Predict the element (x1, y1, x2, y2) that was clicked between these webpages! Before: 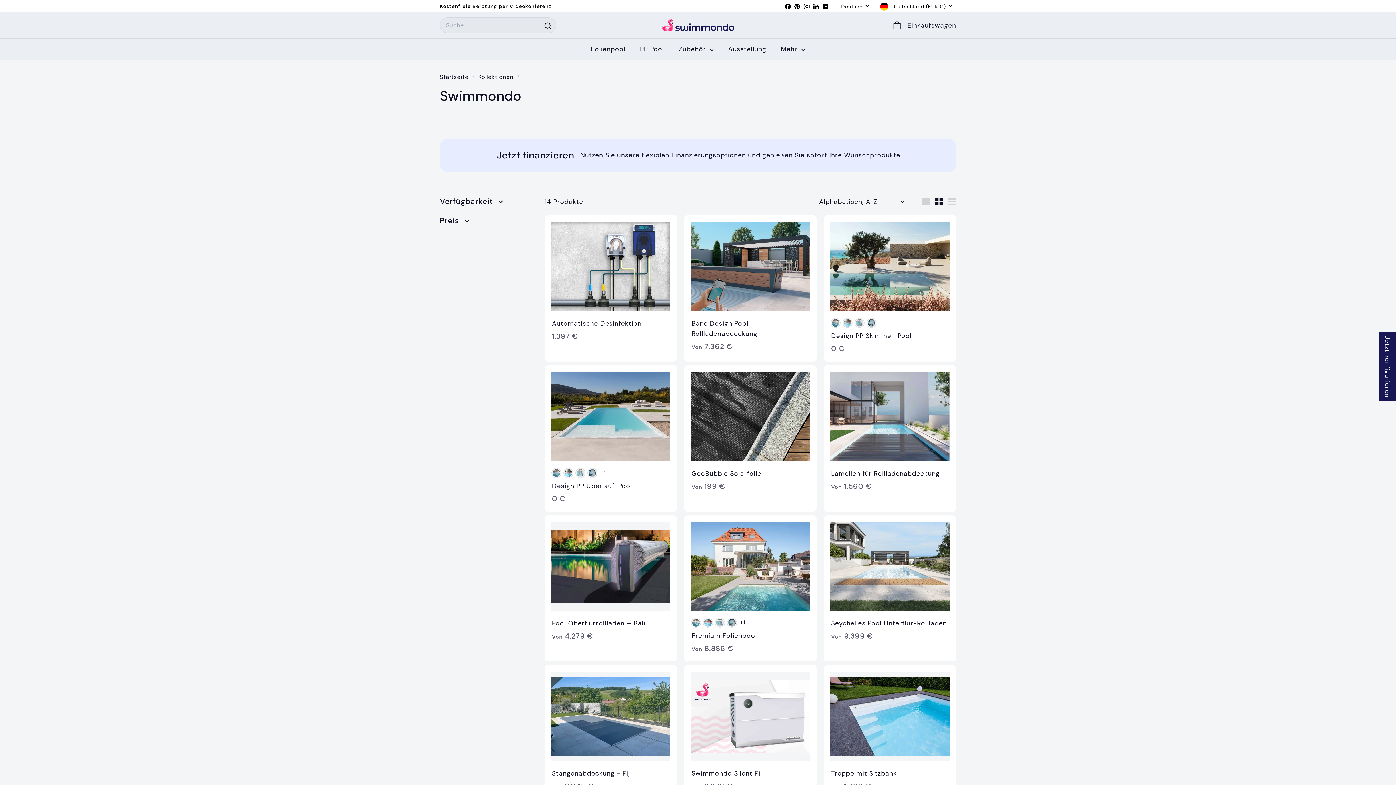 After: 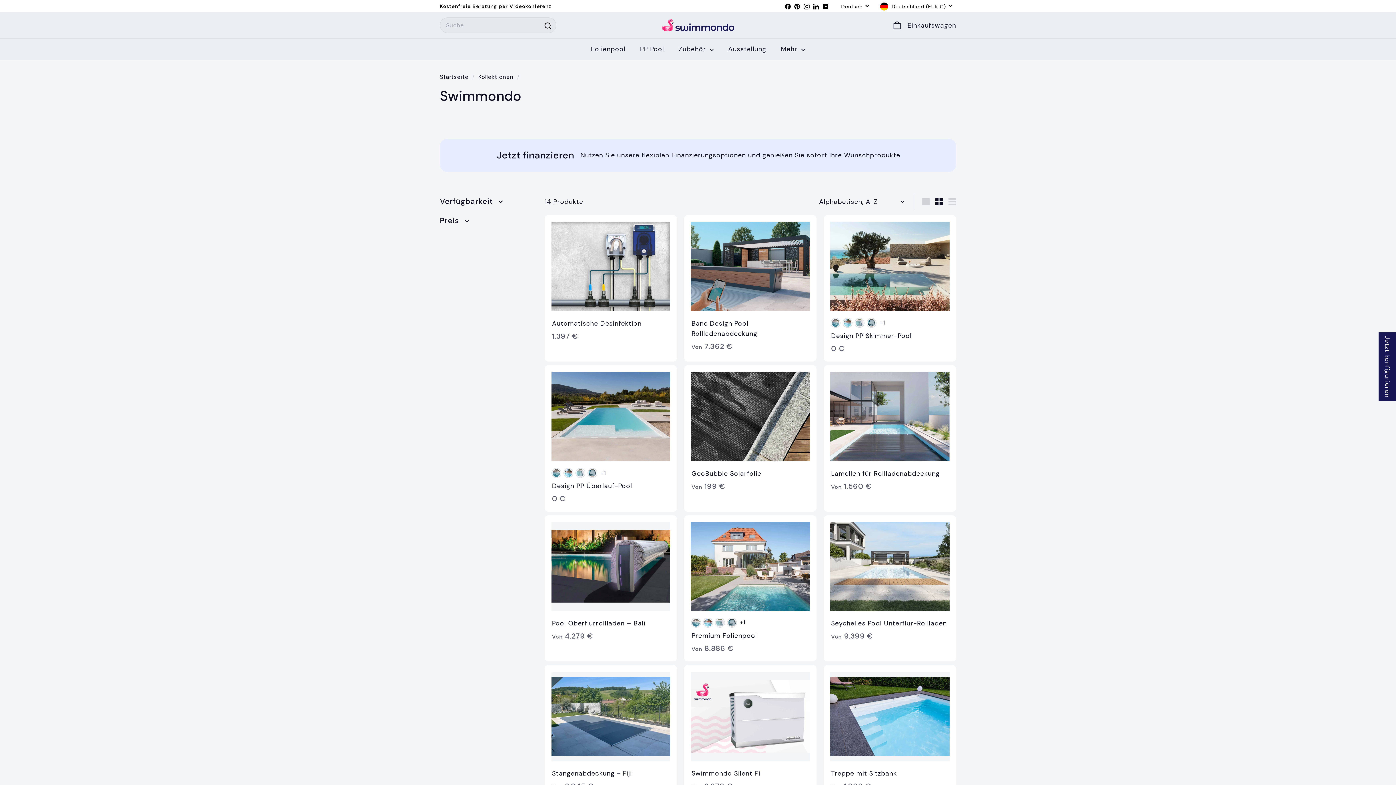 Action: label: Facebook bbox: (783, 0, 792, 12)